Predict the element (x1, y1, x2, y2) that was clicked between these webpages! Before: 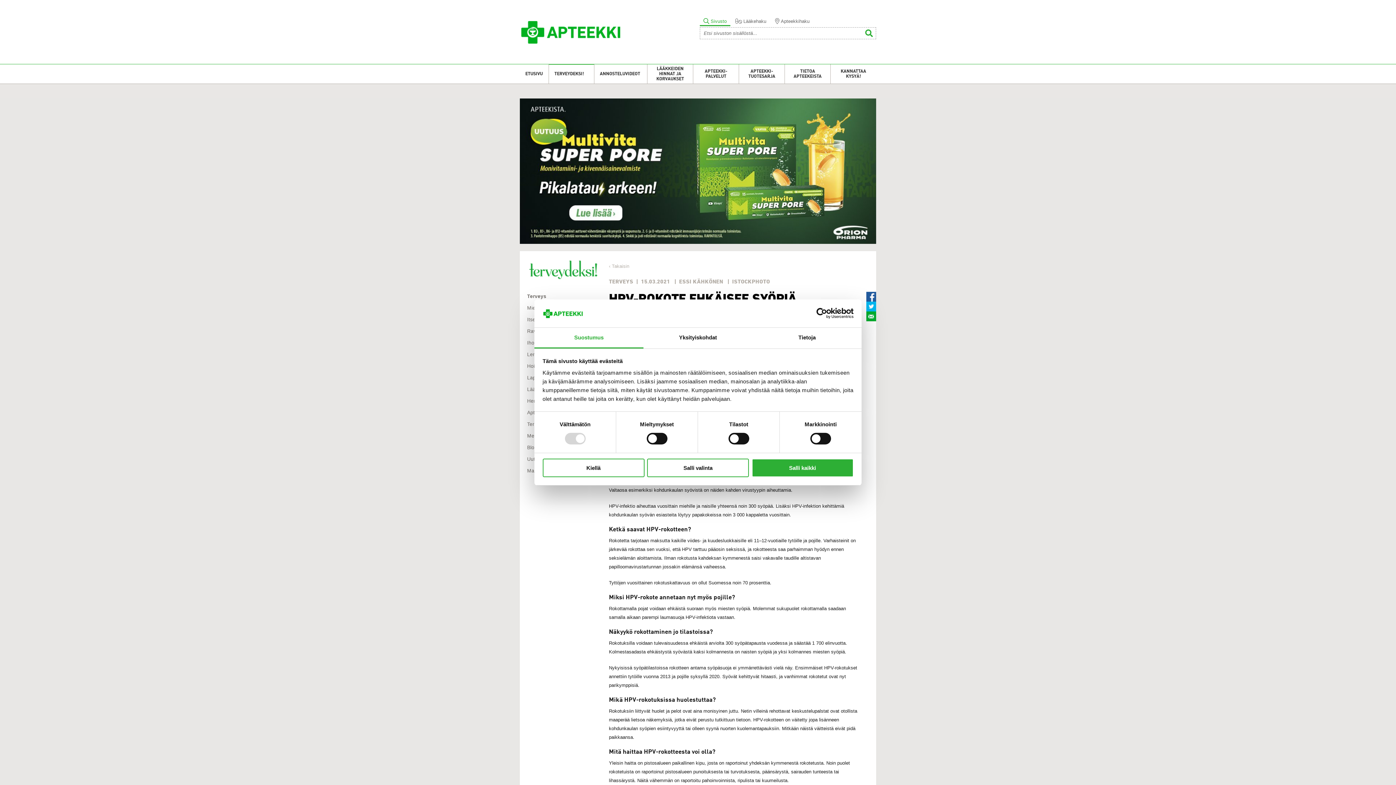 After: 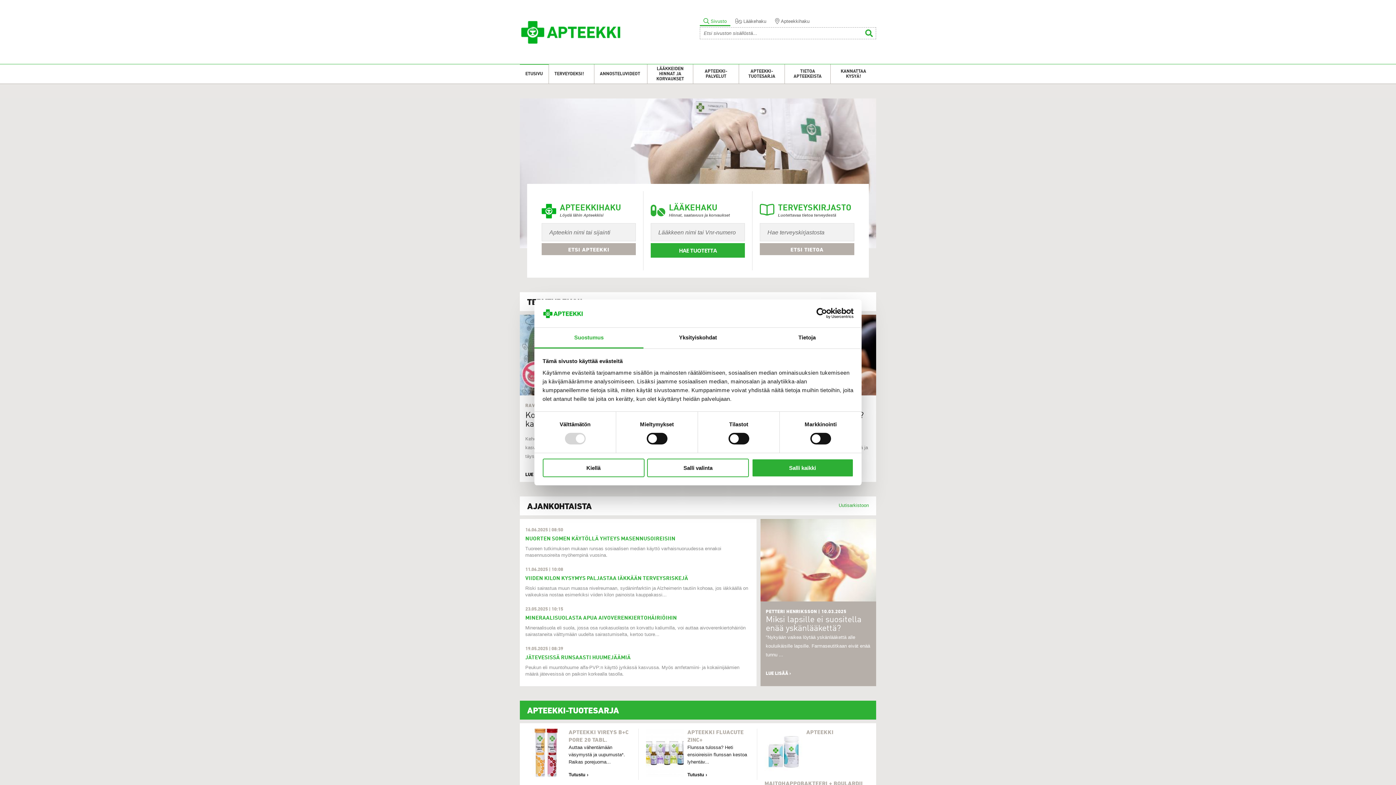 Action: bbox: (520, 20, 622, 47)